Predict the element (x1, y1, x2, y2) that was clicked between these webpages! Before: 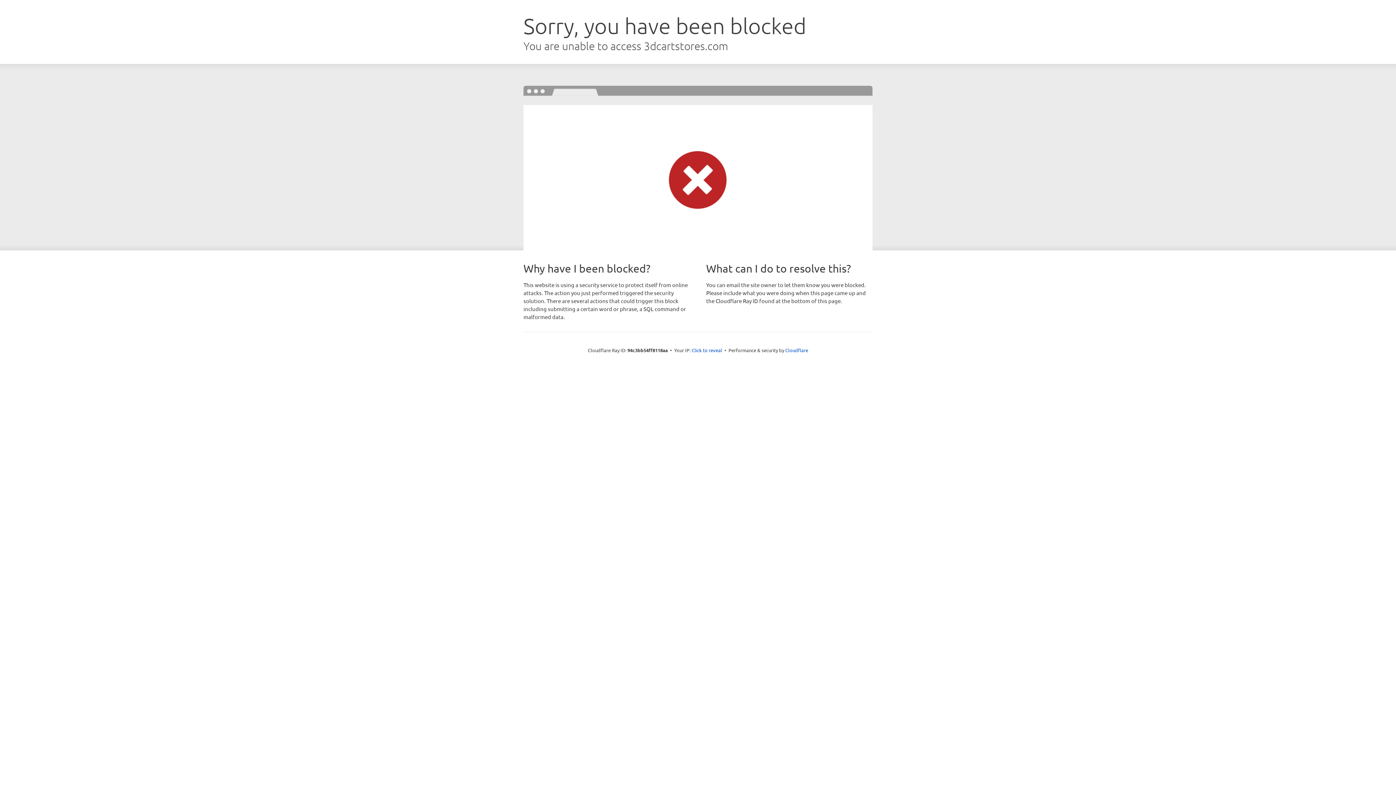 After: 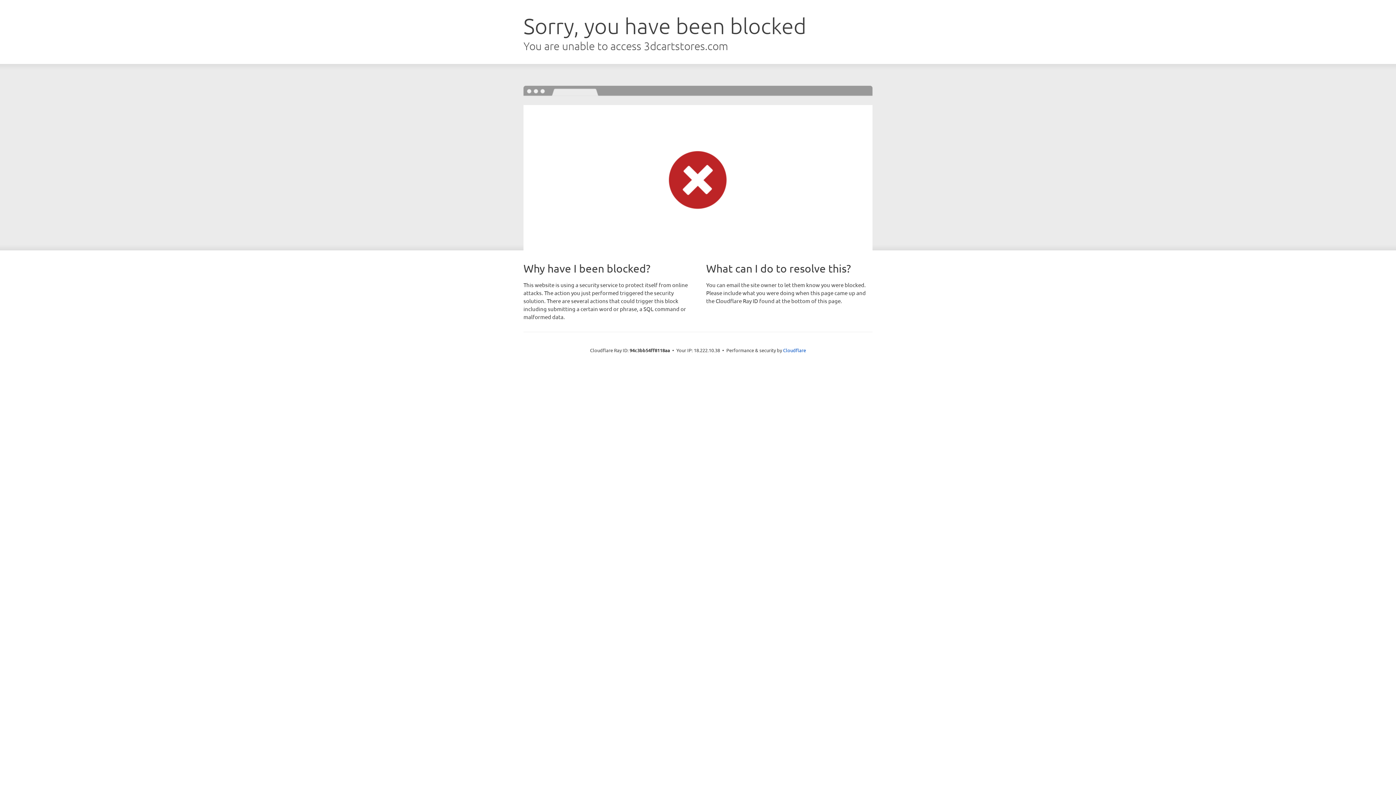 Action: label: Click to reveal bbox: (691, 346, 722, 353)